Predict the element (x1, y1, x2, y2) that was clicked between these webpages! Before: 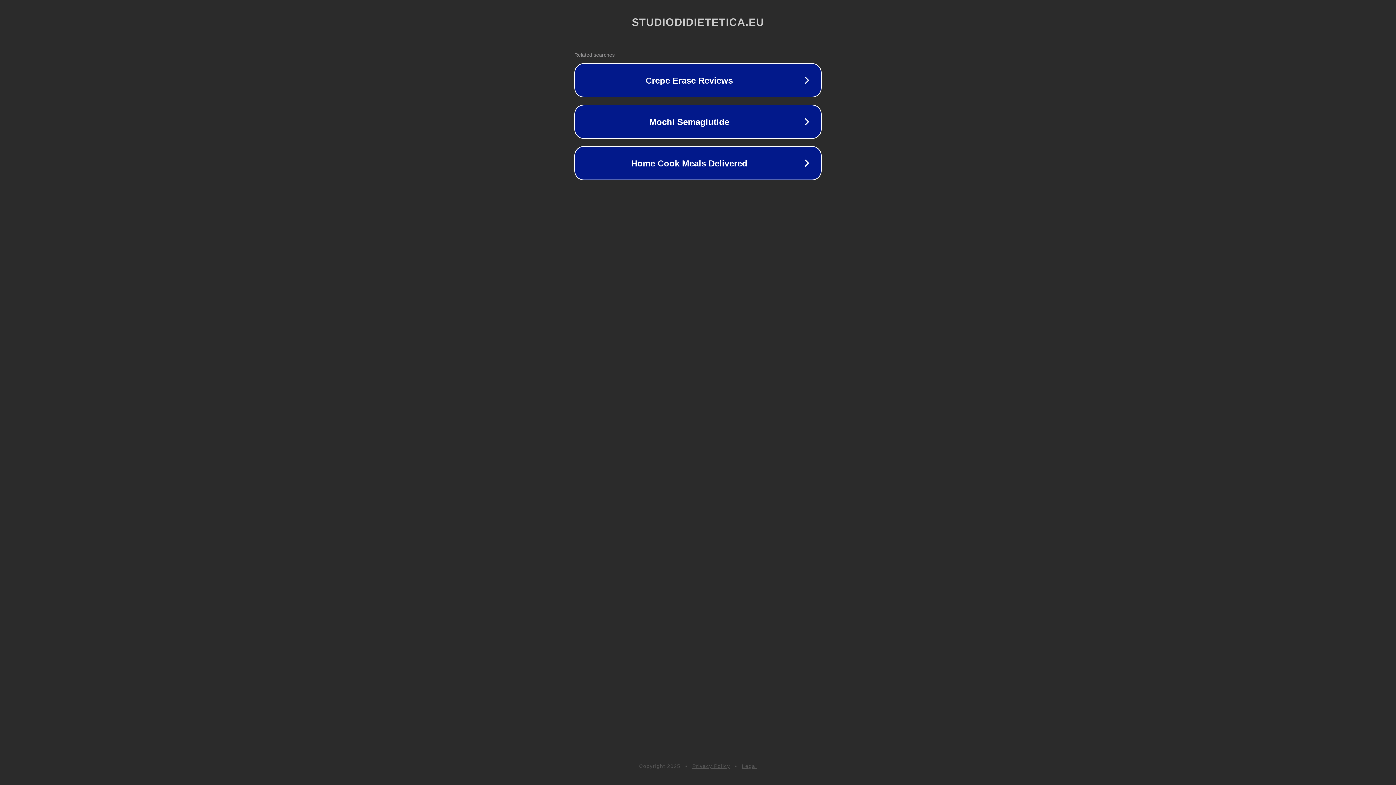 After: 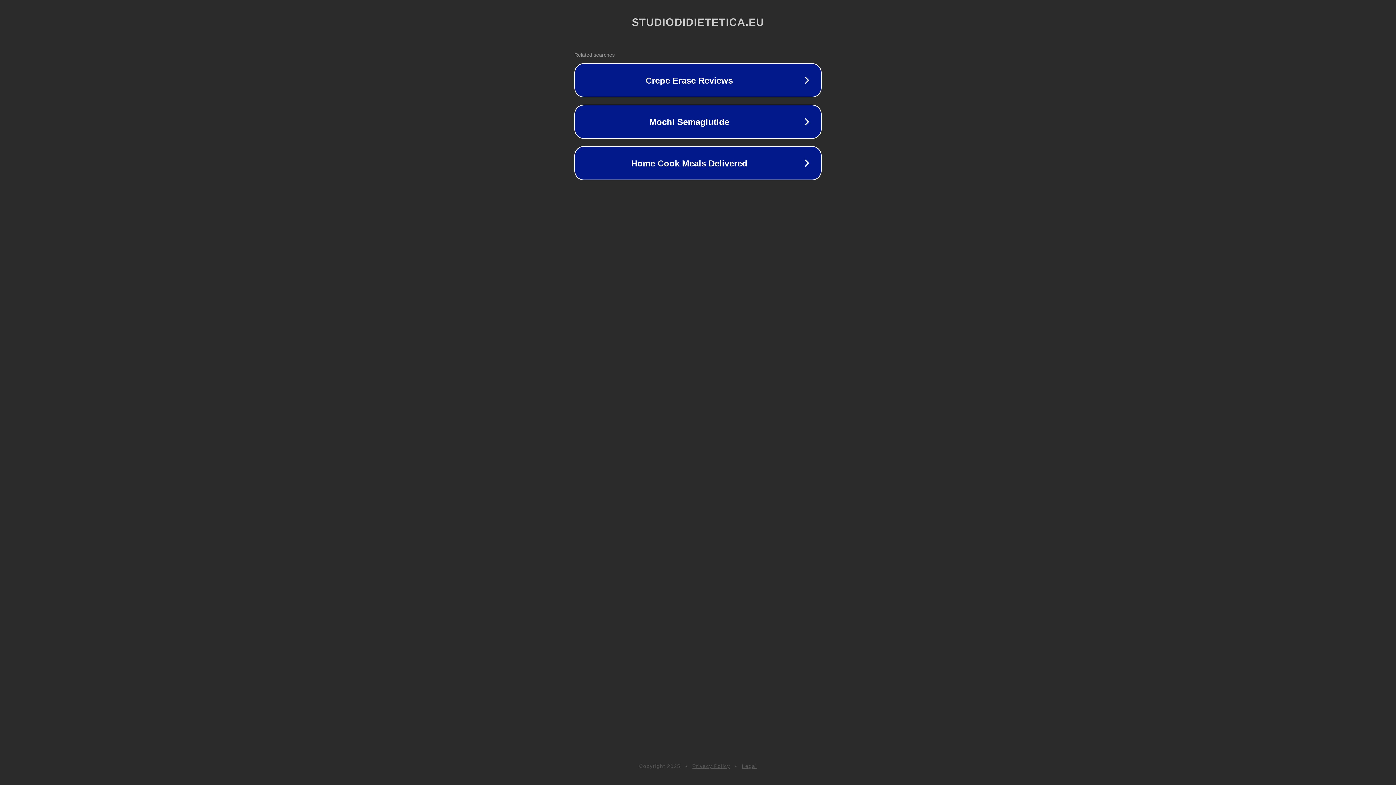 Action: label: Legal bbox: (742, 763, 757, 769)